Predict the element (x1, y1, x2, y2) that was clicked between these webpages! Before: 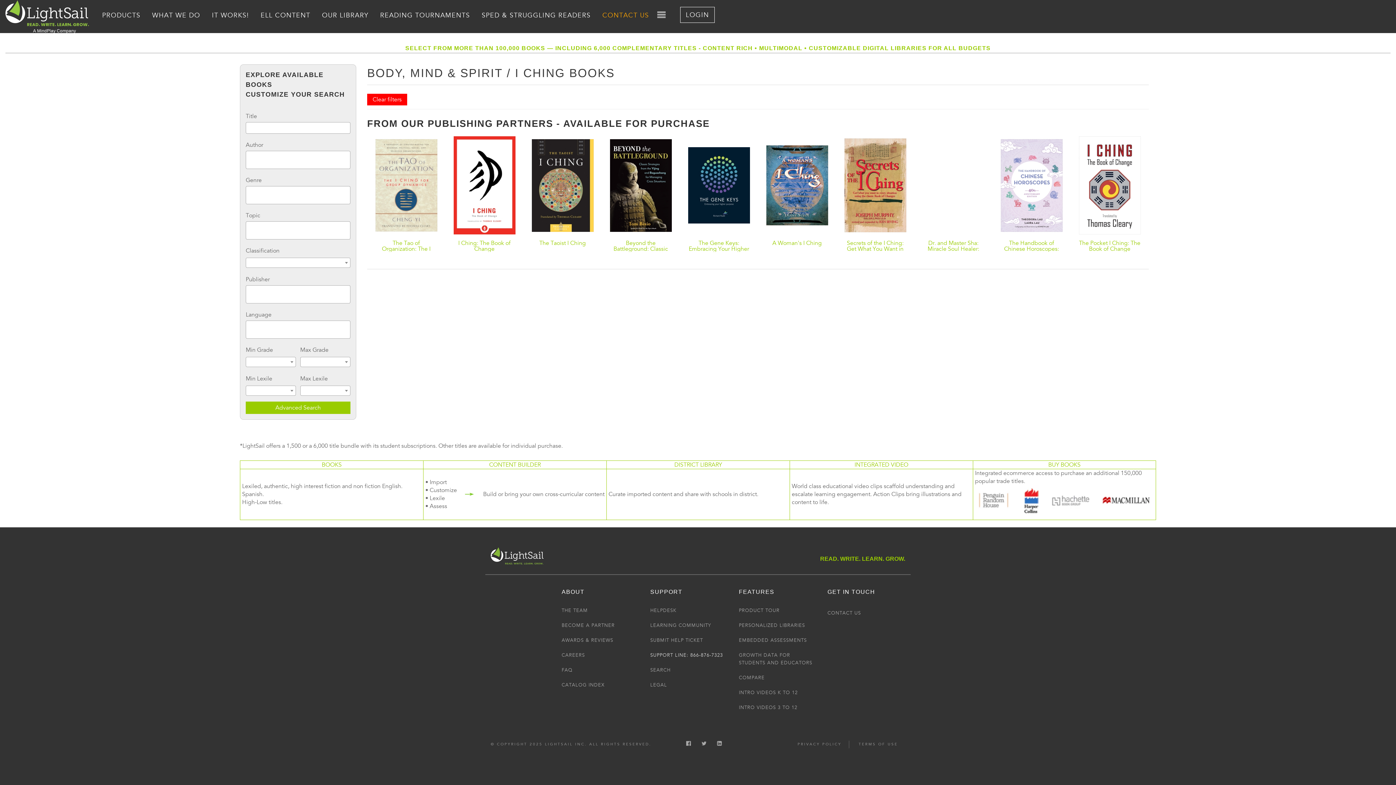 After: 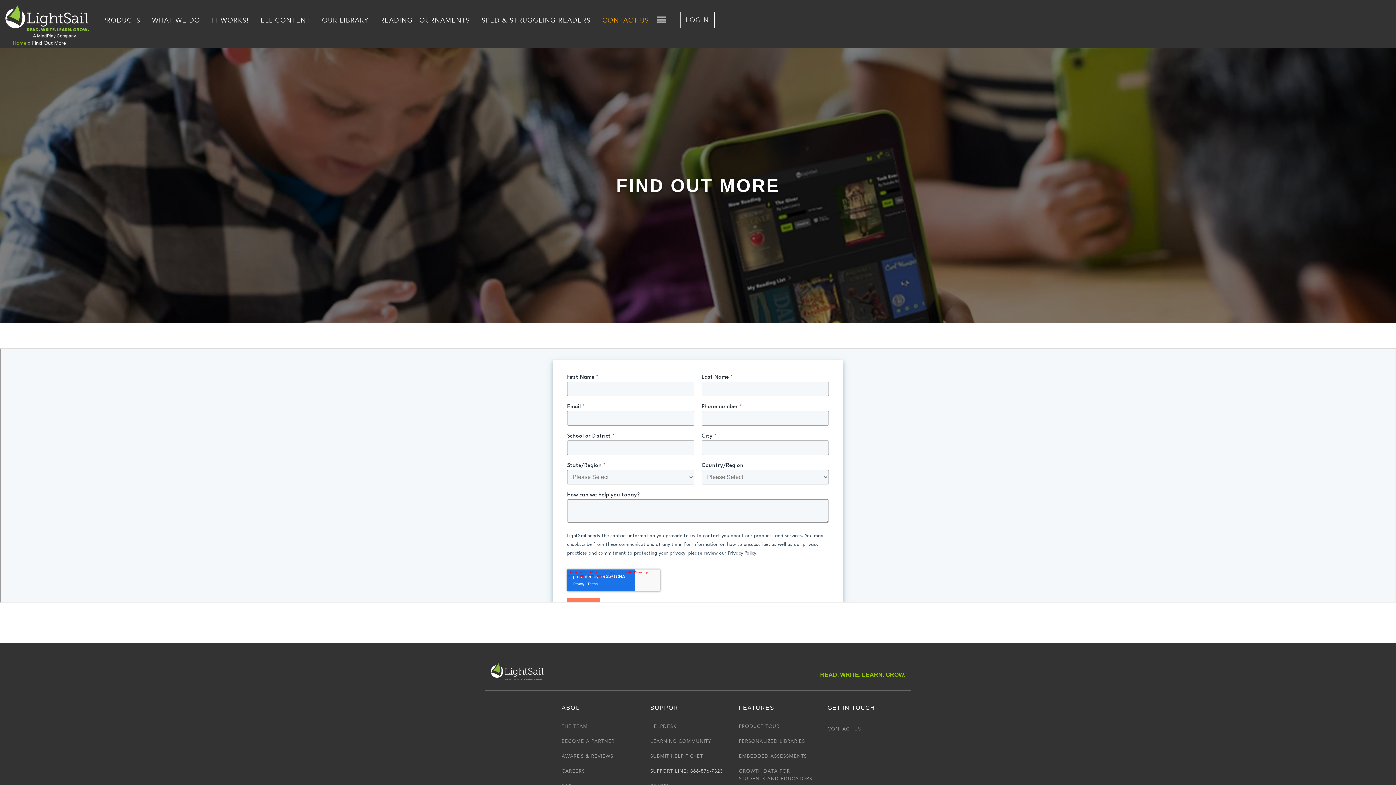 Action: bbox: (597, 7, 654, 22) label: CONTACT US